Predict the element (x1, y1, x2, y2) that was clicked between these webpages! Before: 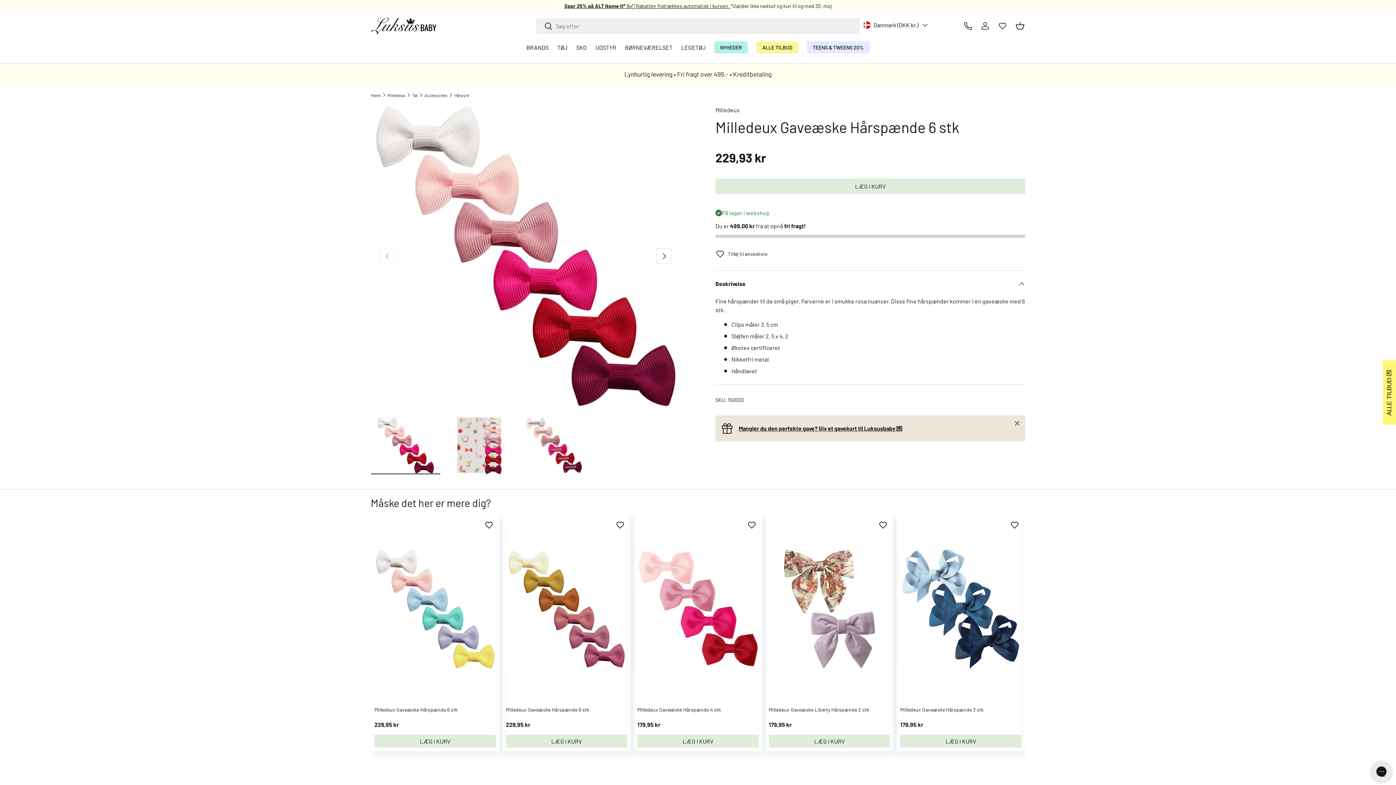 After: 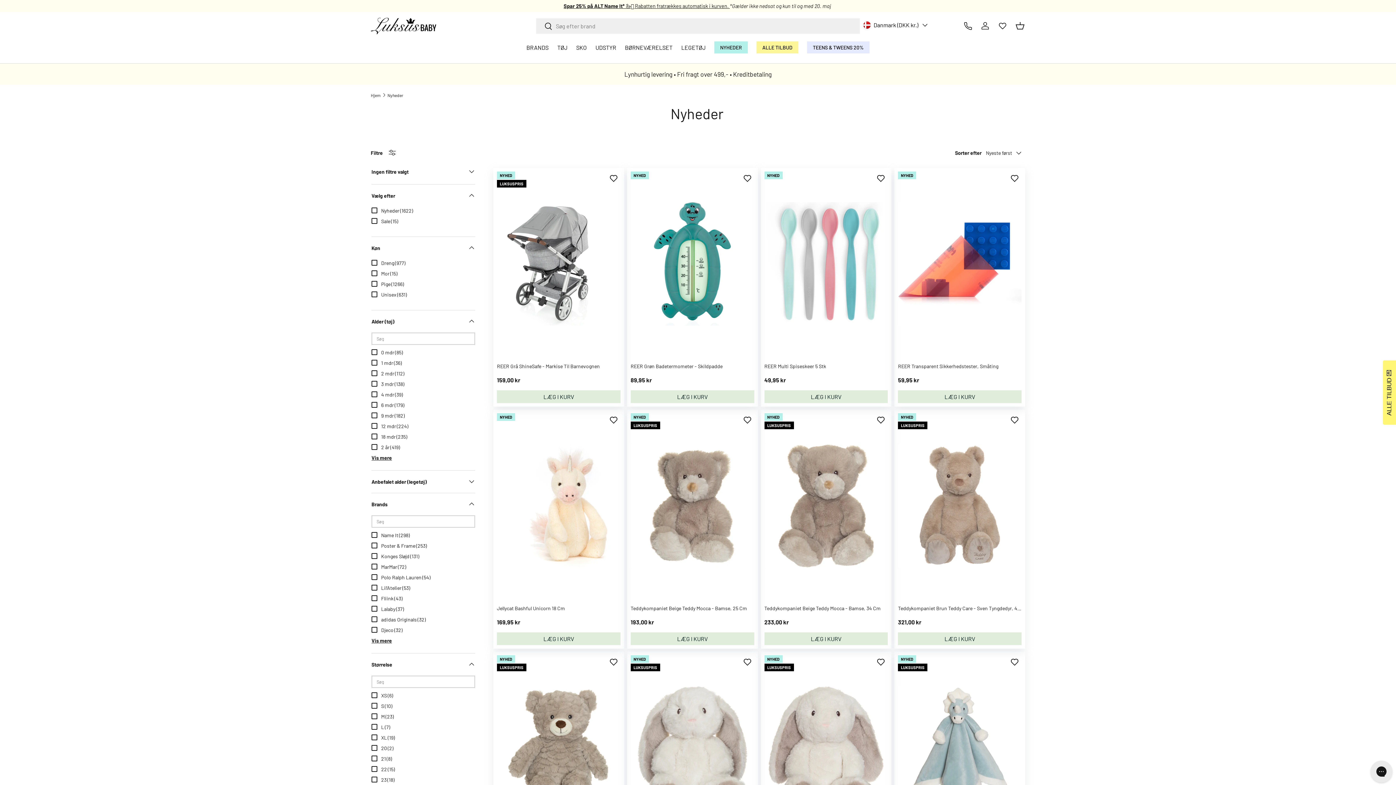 Action: bbox: (714, 39, 748, 54) label: NYHEDER